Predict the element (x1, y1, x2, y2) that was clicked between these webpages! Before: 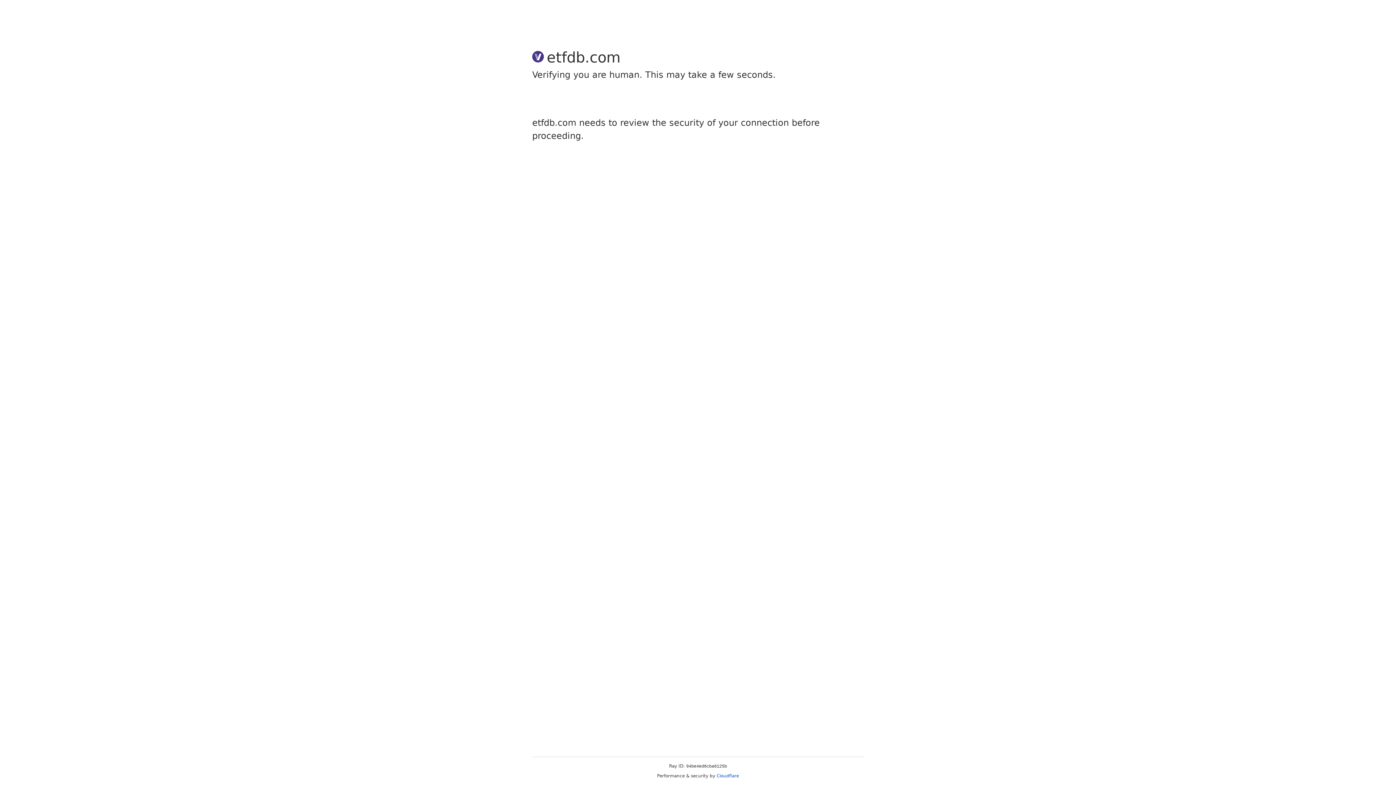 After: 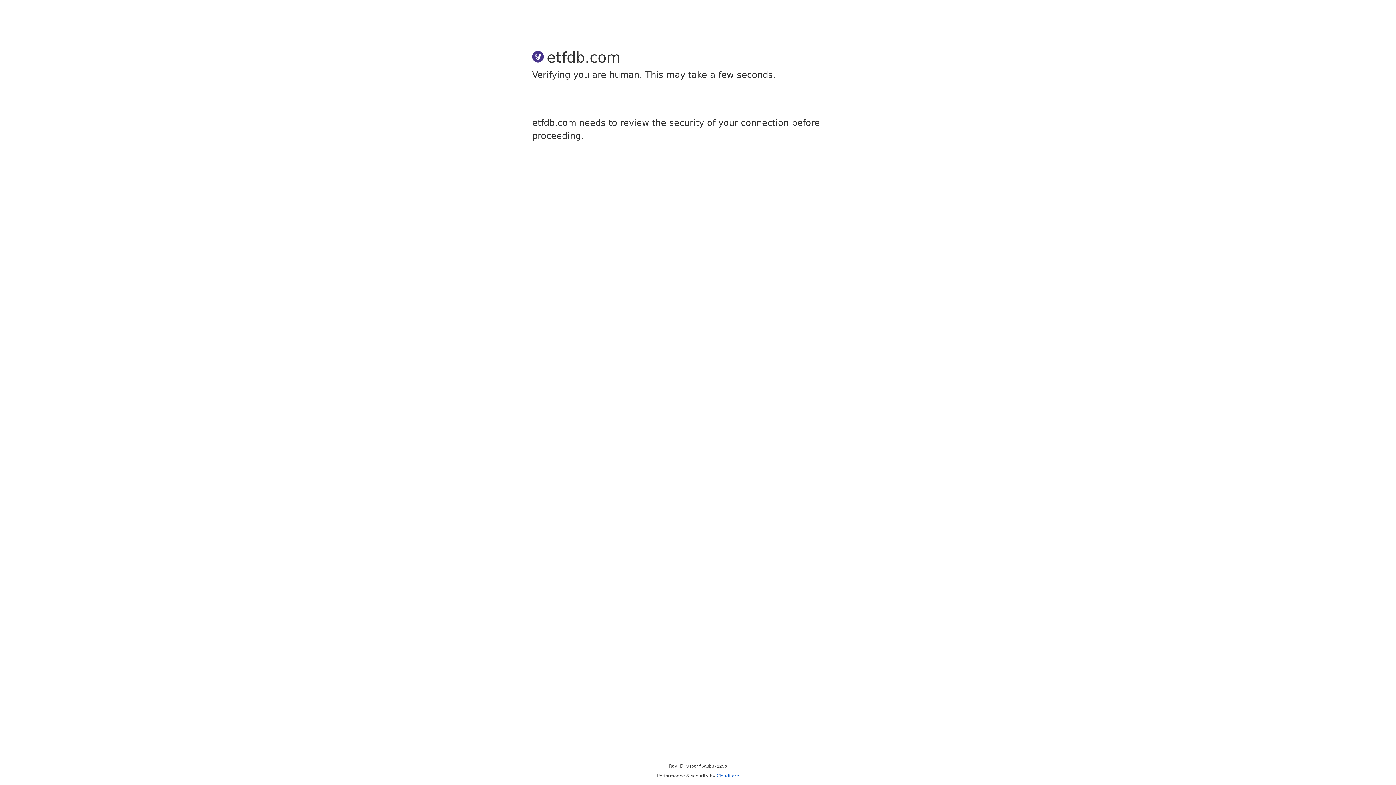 Action: label: Cloudflare bbox: (716, 773, 739, 778)